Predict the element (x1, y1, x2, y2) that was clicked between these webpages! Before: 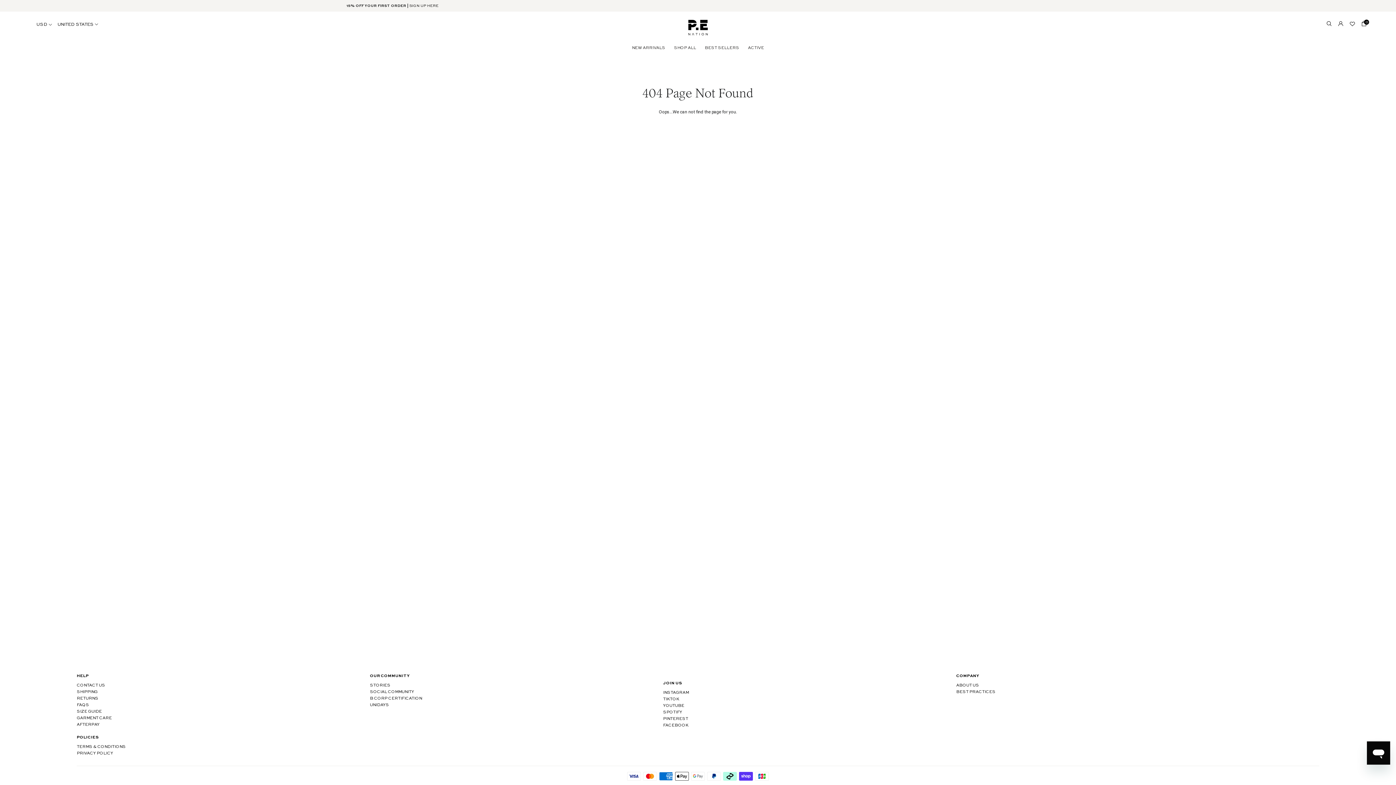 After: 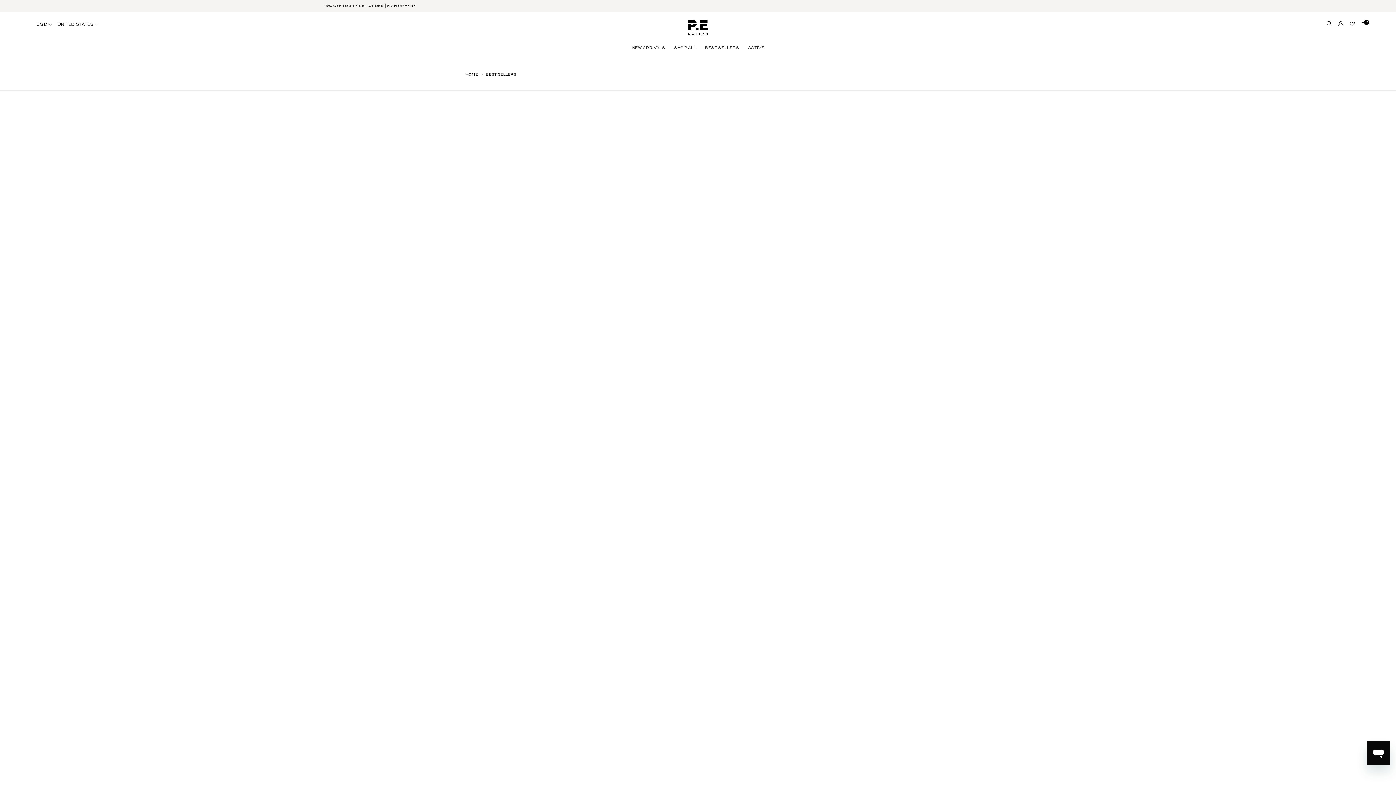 Action: label: BEST SELLERS bbox: (700, 40, 743, 55)